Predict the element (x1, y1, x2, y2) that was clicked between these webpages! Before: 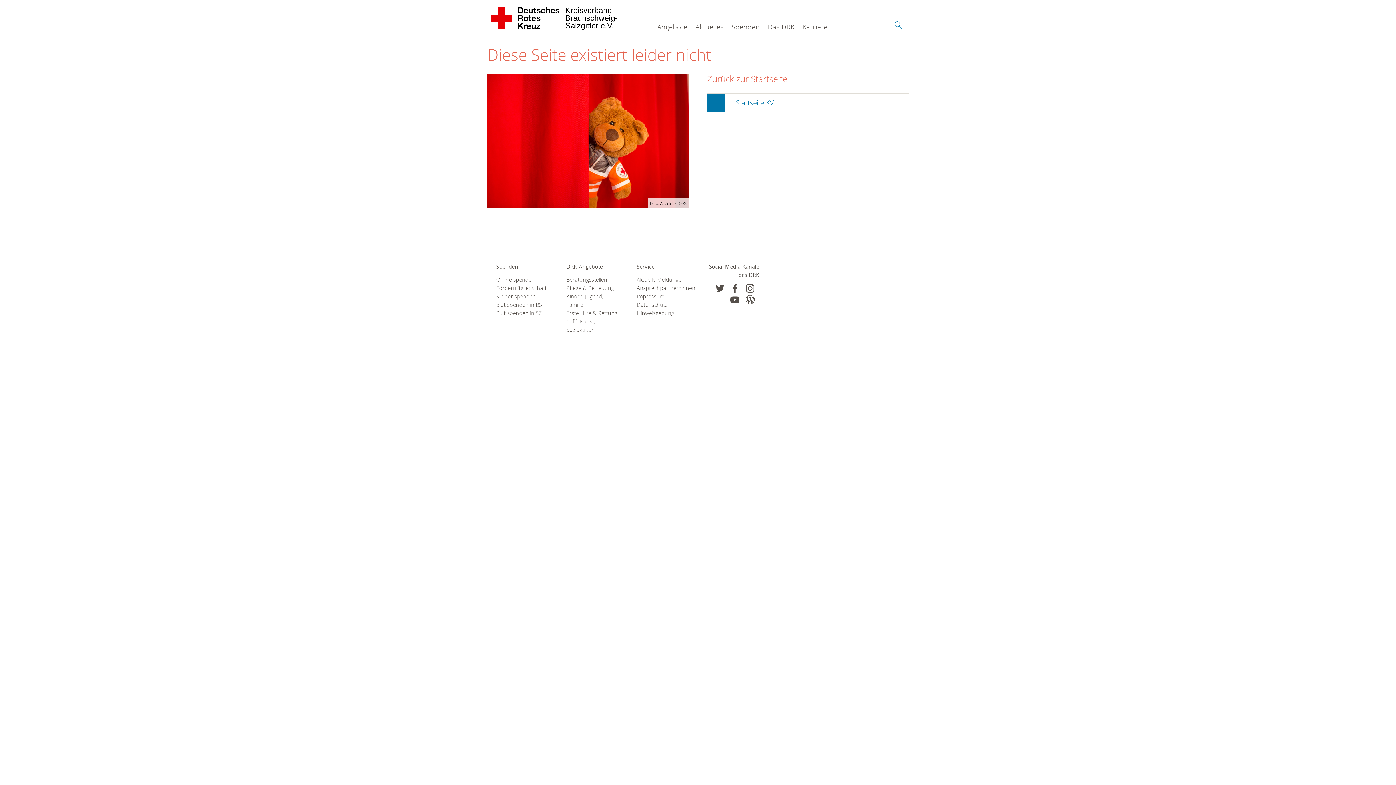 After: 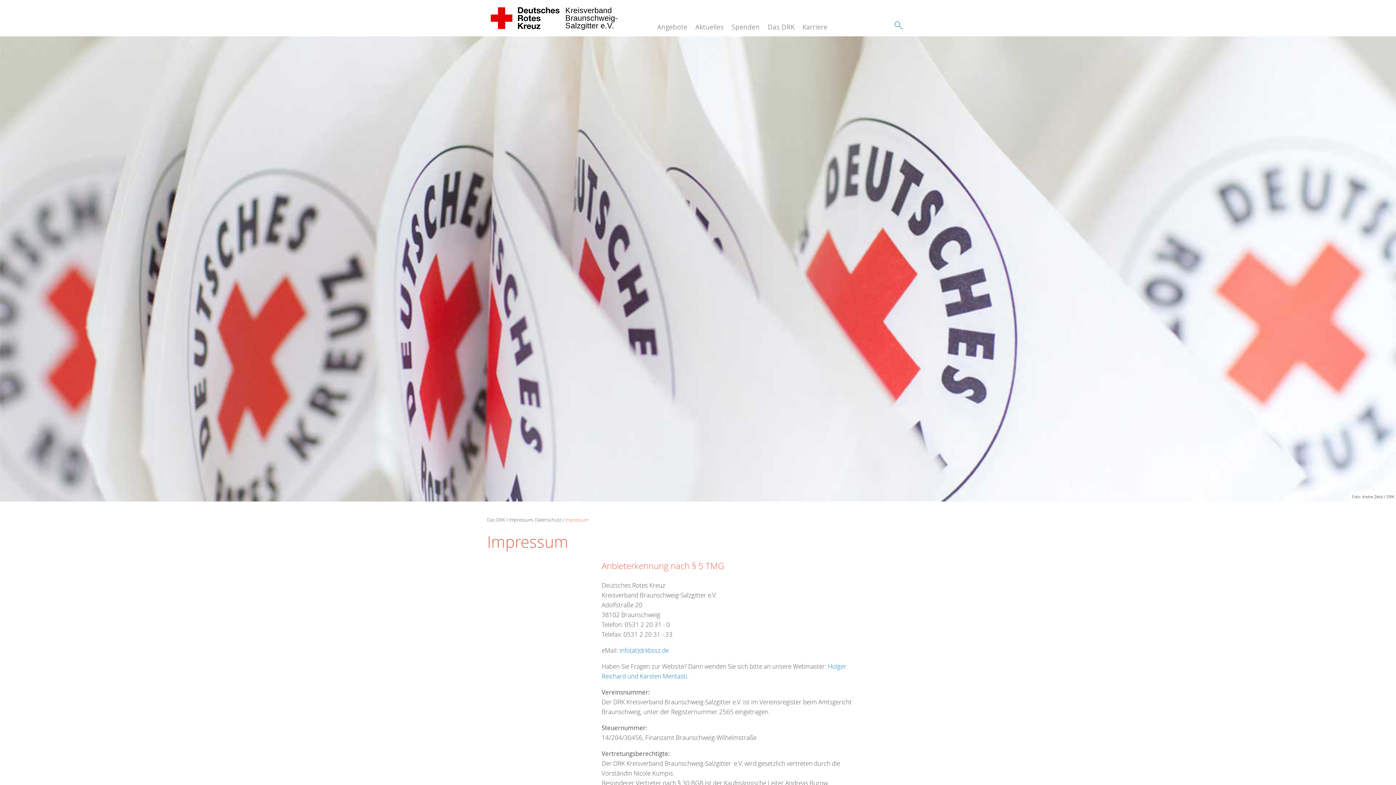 Action: bbox: (636, 292, 689, 300) label: Impressum